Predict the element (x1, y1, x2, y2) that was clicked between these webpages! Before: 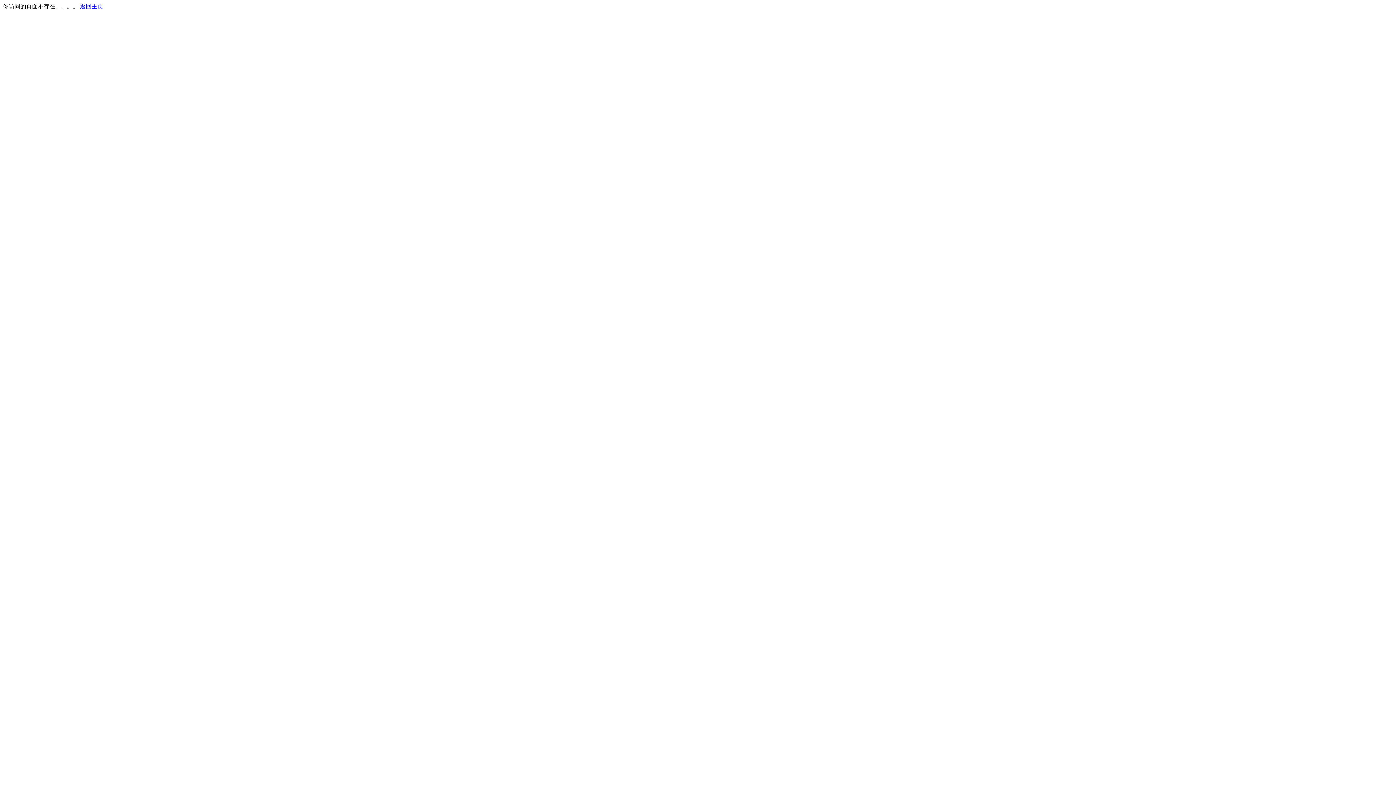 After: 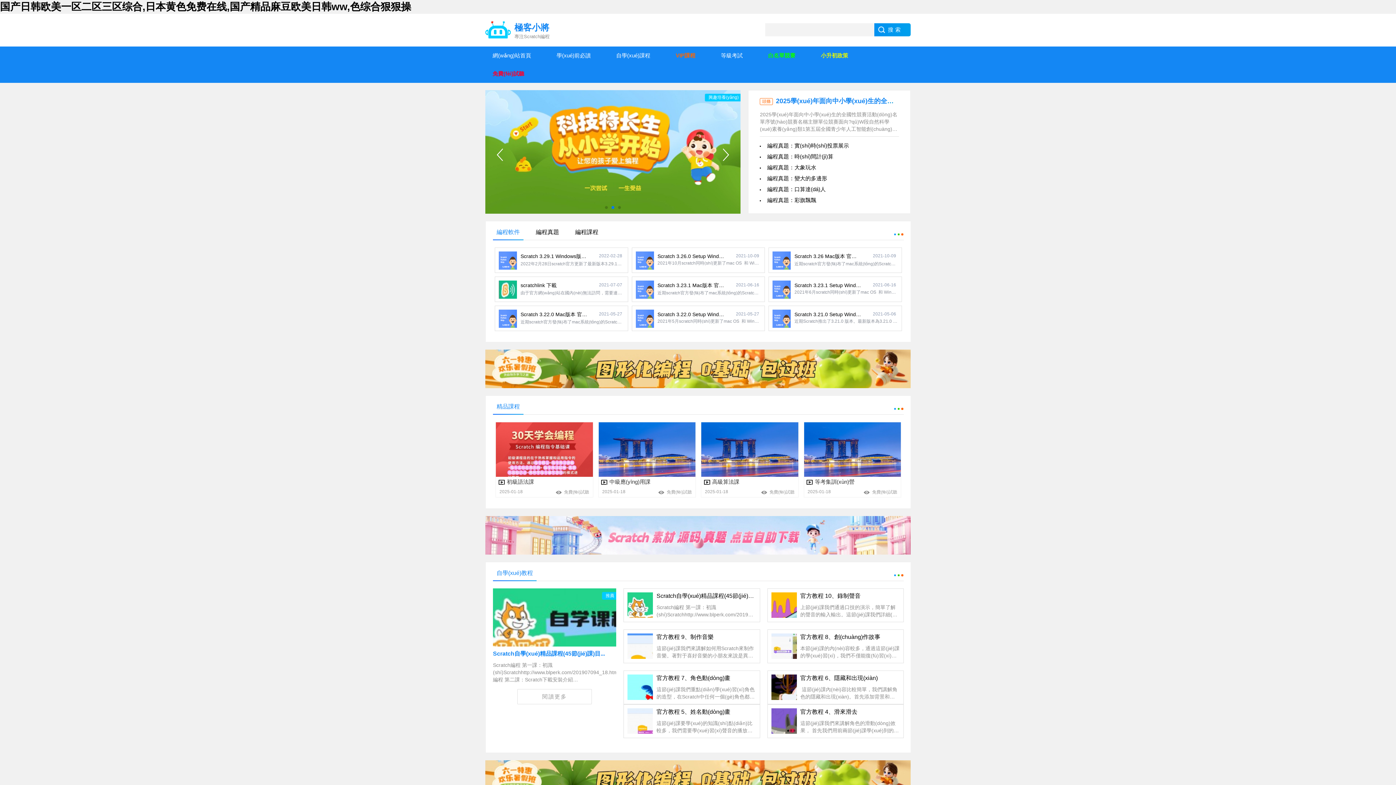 Action: bbox: (80, 3, 103, 9) label: 返回主页